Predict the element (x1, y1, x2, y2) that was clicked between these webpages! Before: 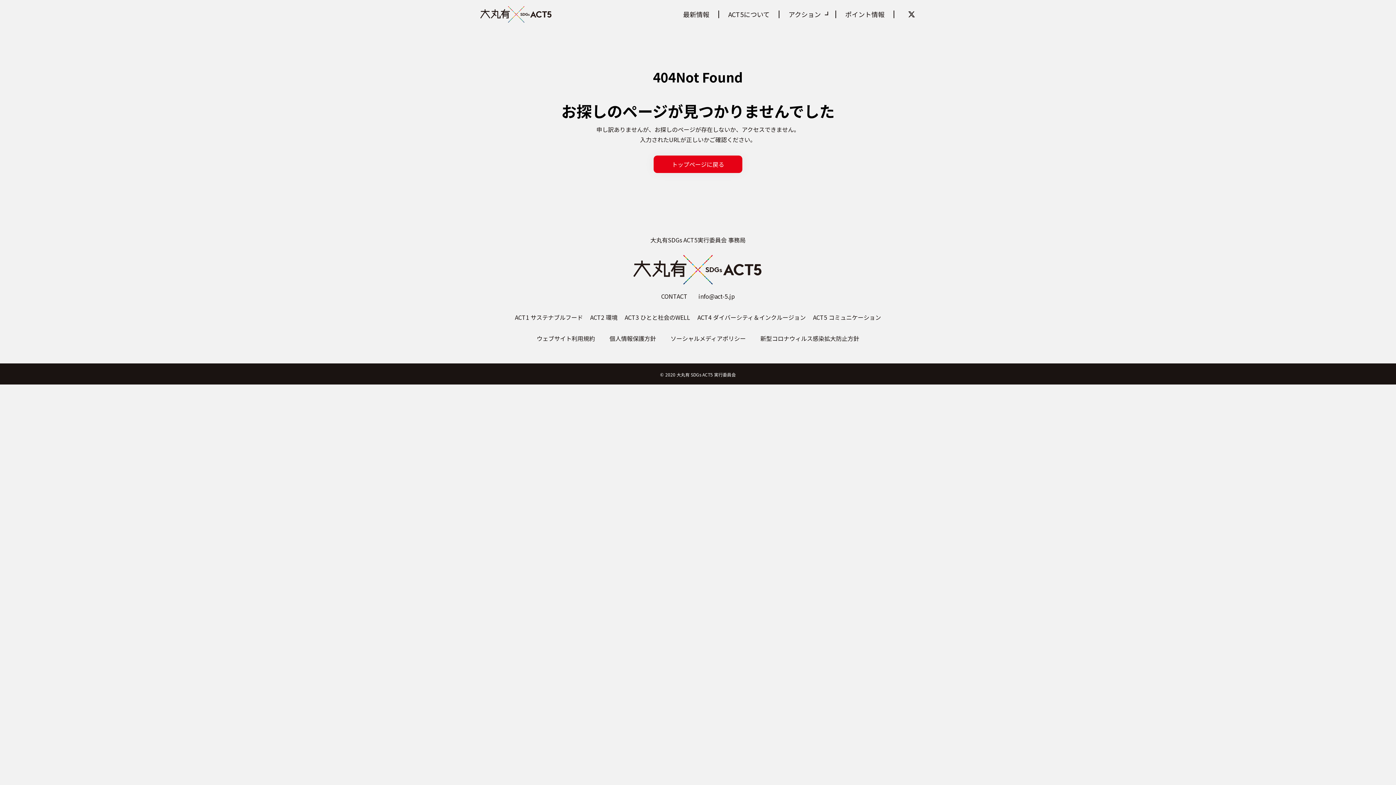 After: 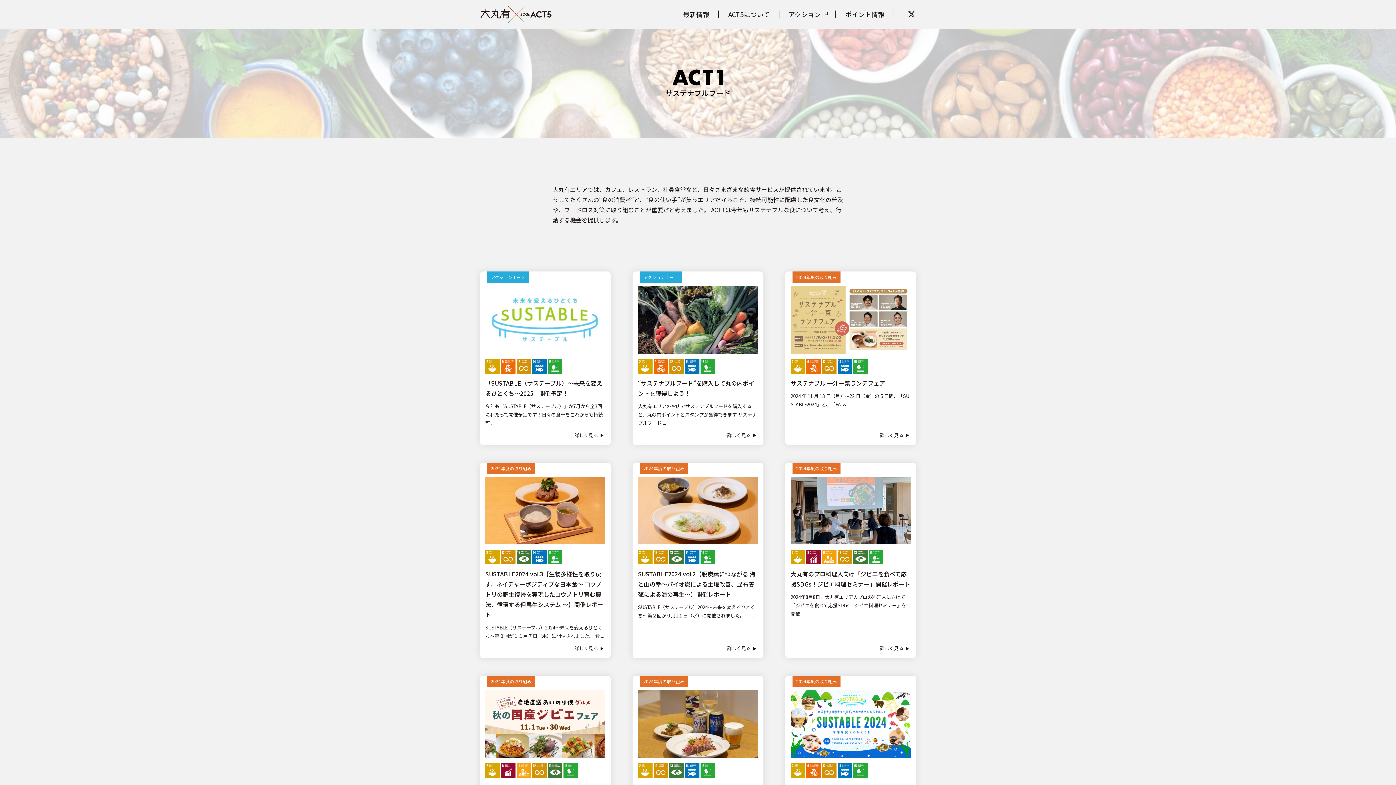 Action: label: ACT1 サステナブルフード bbox: (515, 306, 583, 327)